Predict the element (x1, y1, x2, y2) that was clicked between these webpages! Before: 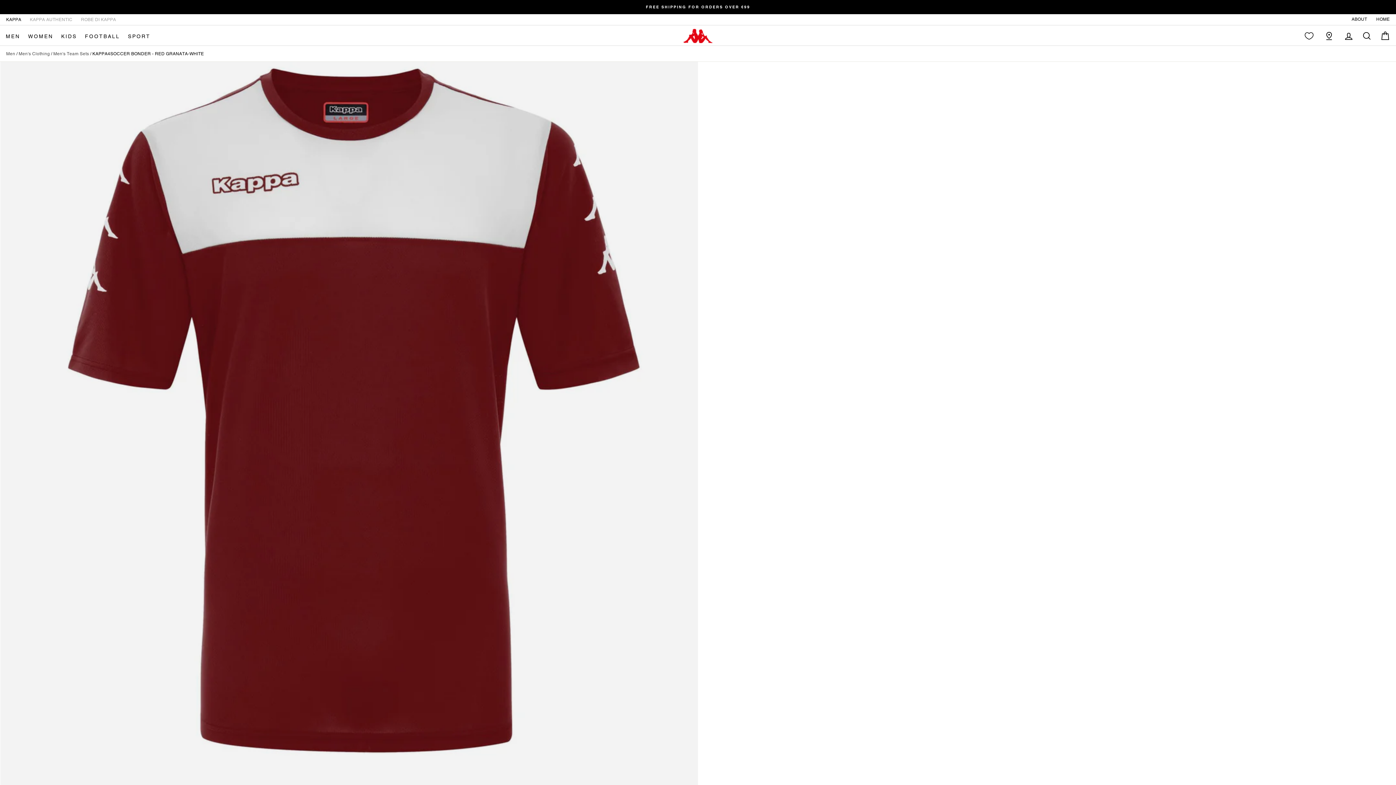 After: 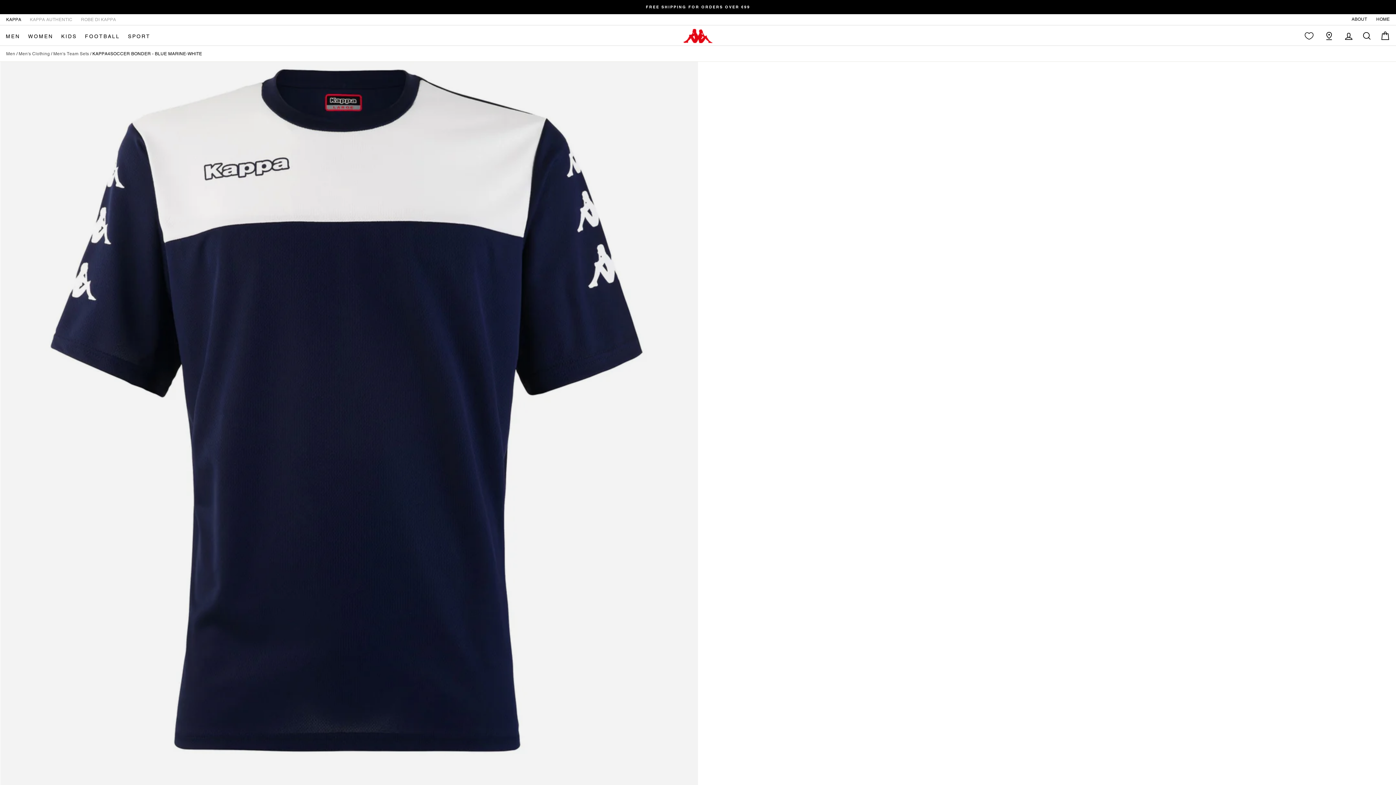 Action: bbox: (704, 314, 722, 332)